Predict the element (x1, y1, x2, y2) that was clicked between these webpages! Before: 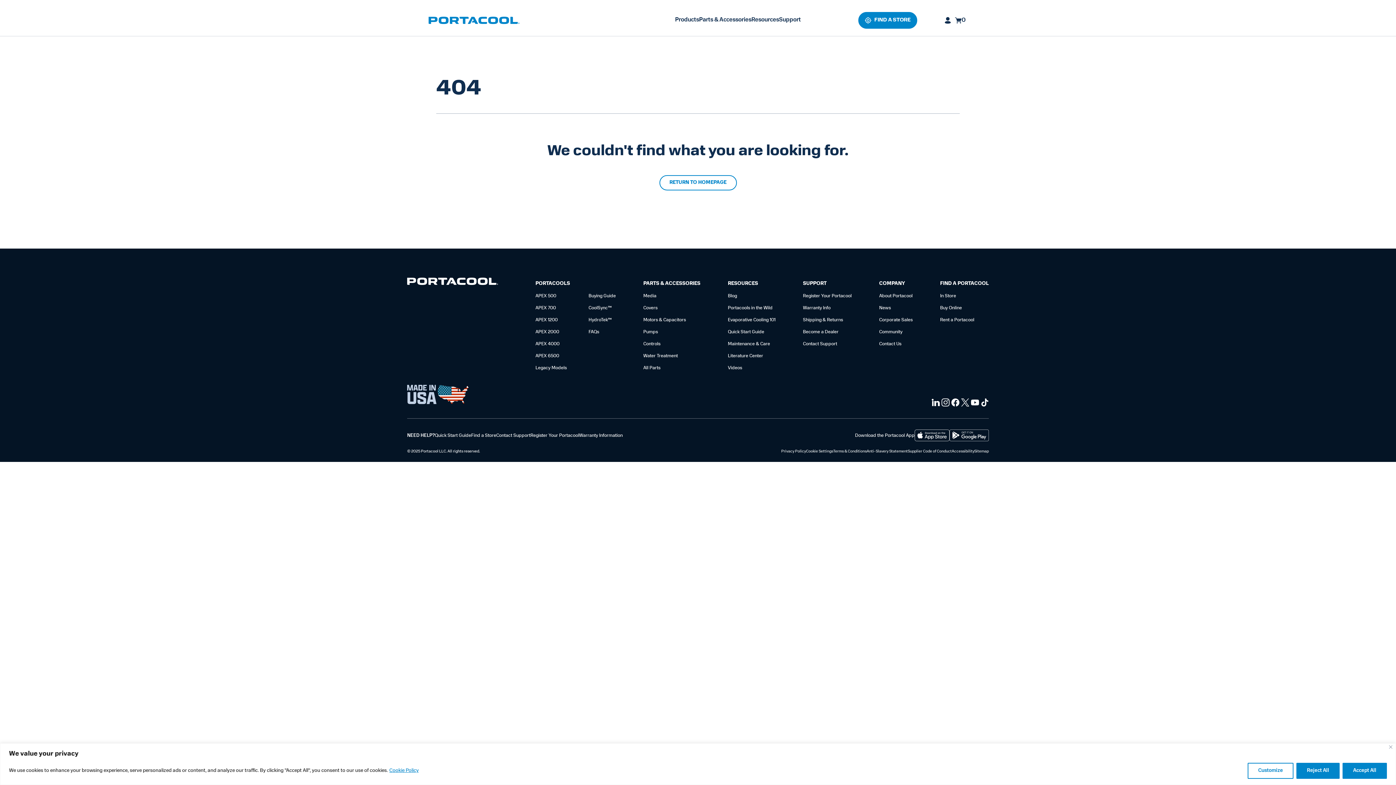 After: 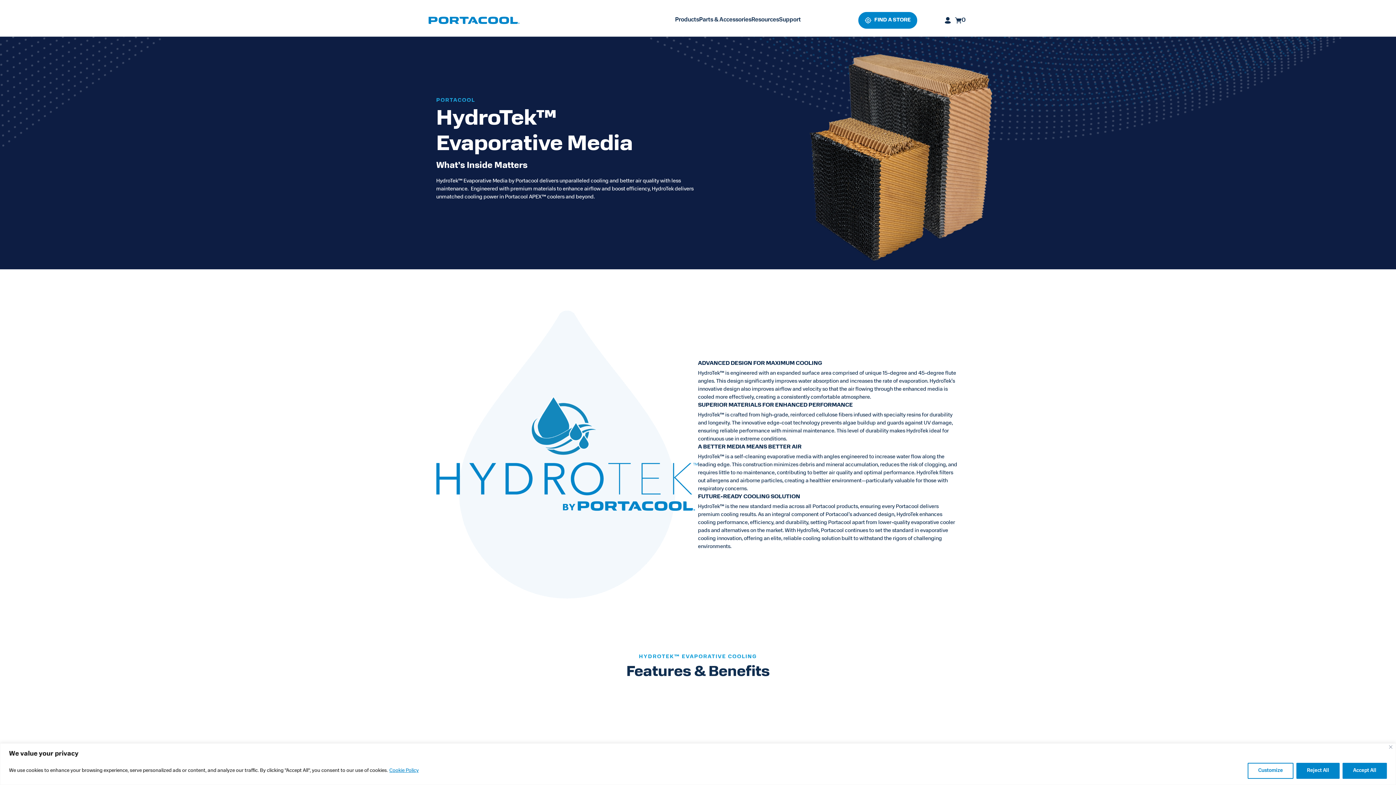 Action: bbox: (588, 314, 616, 326) label: HydroTek™